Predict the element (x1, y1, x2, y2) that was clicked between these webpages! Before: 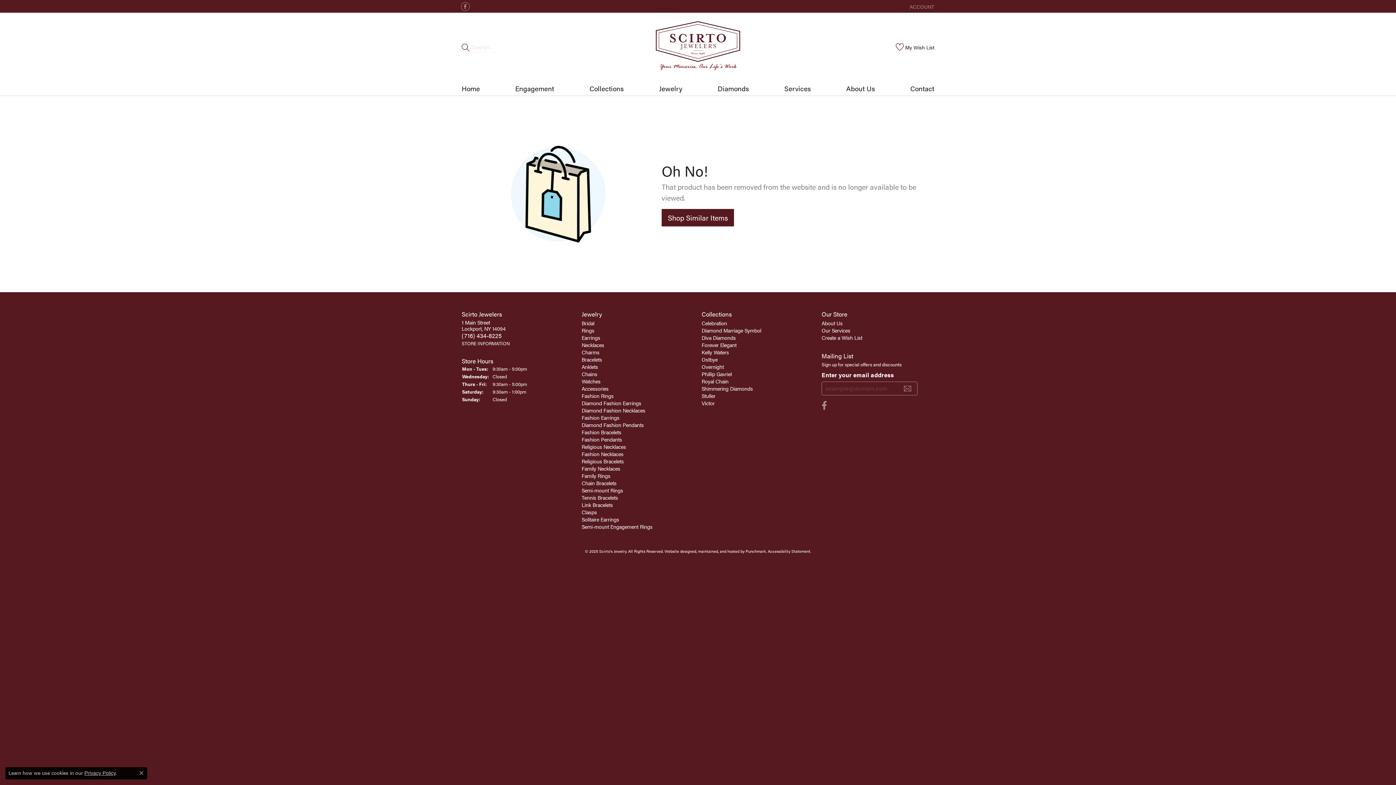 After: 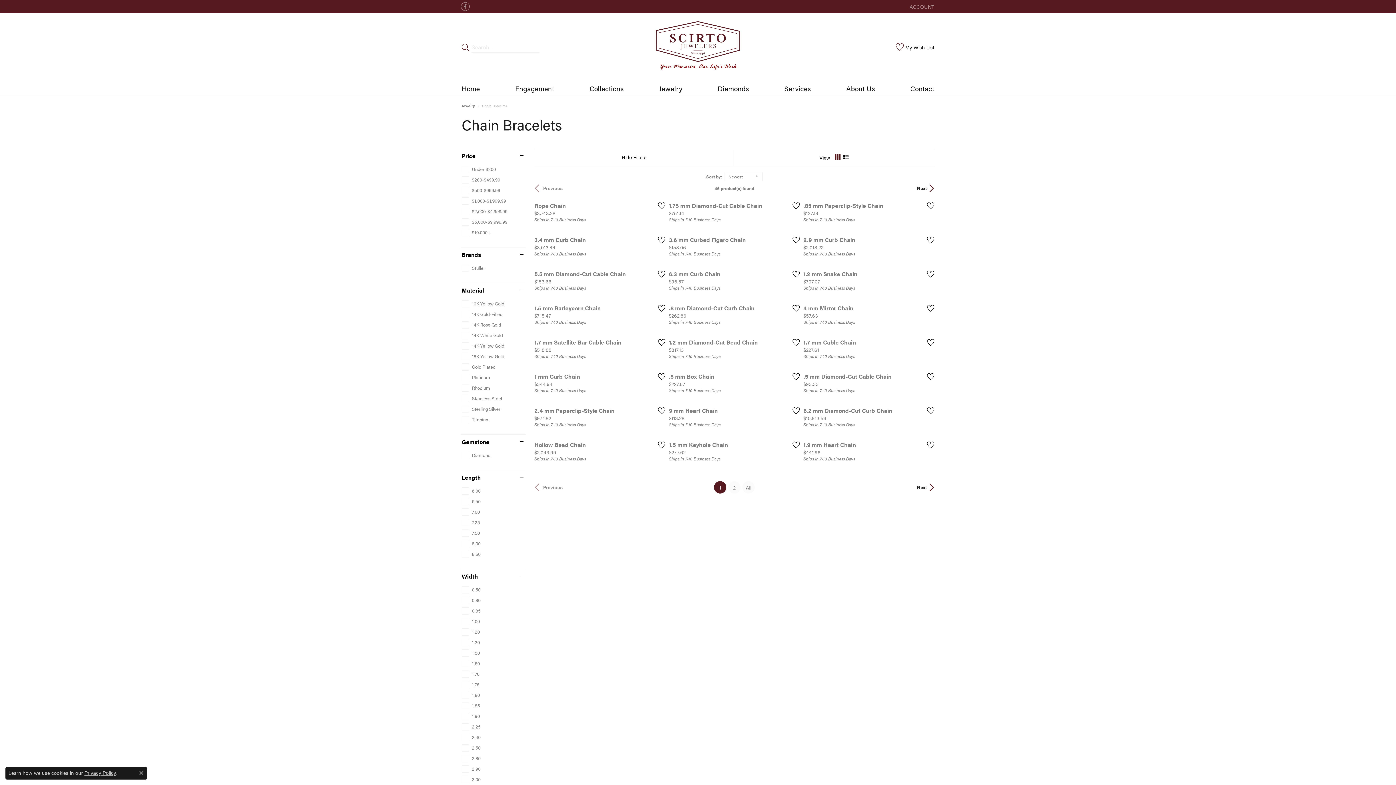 Action: label: Chain Bracelets bbox: (581, 479, 616, 487)